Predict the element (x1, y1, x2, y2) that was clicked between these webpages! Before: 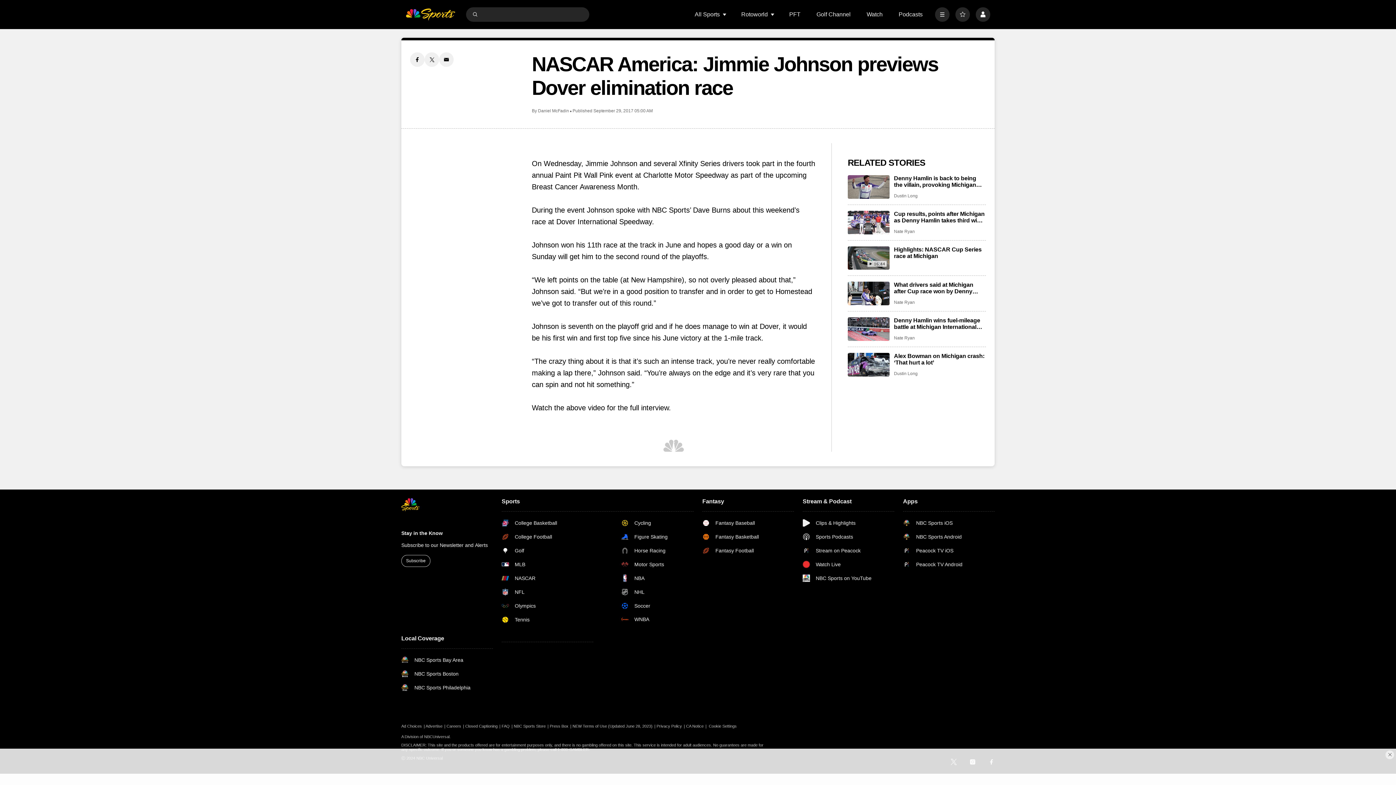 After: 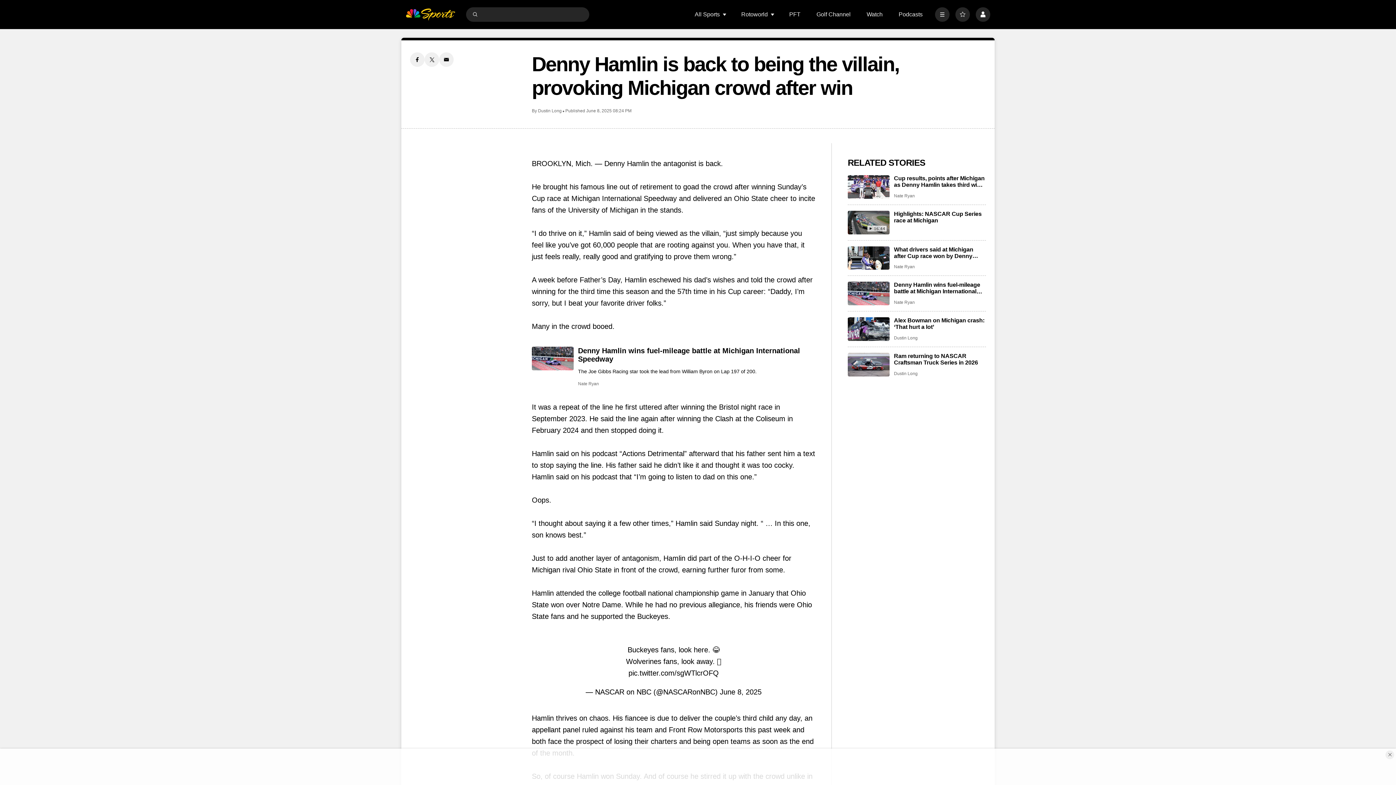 Action: bbox: (848, 175, 889, 198) label: Denny Hamlin is back to being the villain, provoking Michigan crowd after win